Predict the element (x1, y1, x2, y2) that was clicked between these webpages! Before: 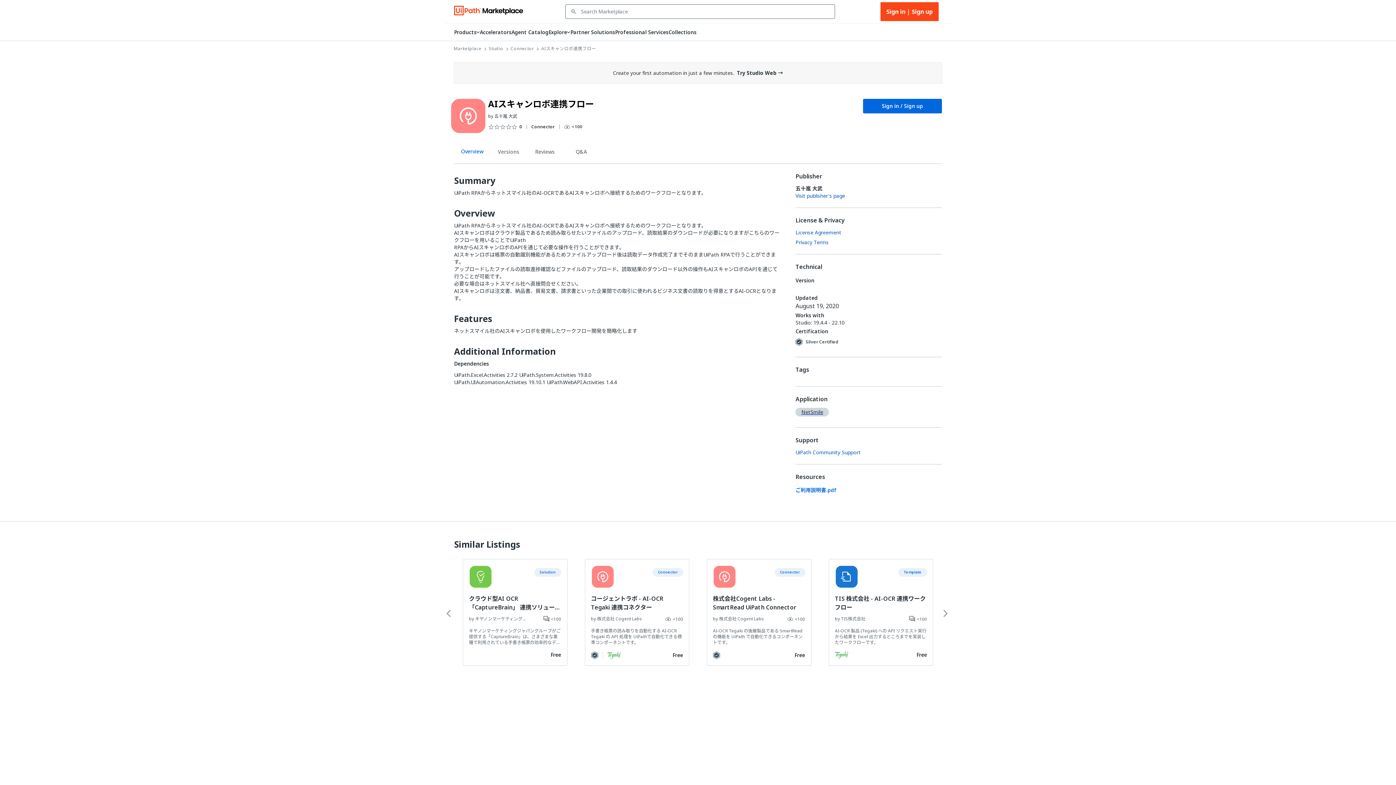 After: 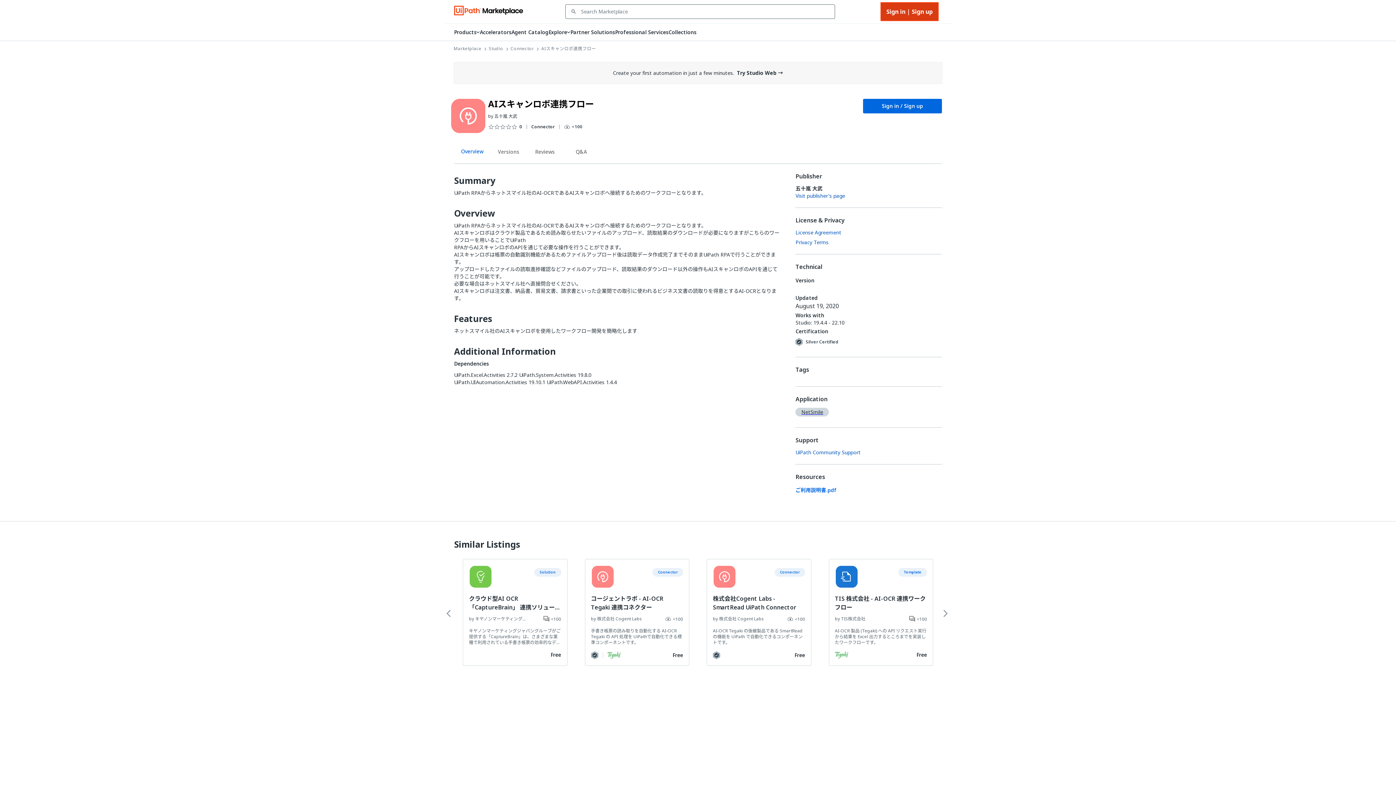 Action: label: Sign in | Sign up bbox: (880, 2, 938, 21)